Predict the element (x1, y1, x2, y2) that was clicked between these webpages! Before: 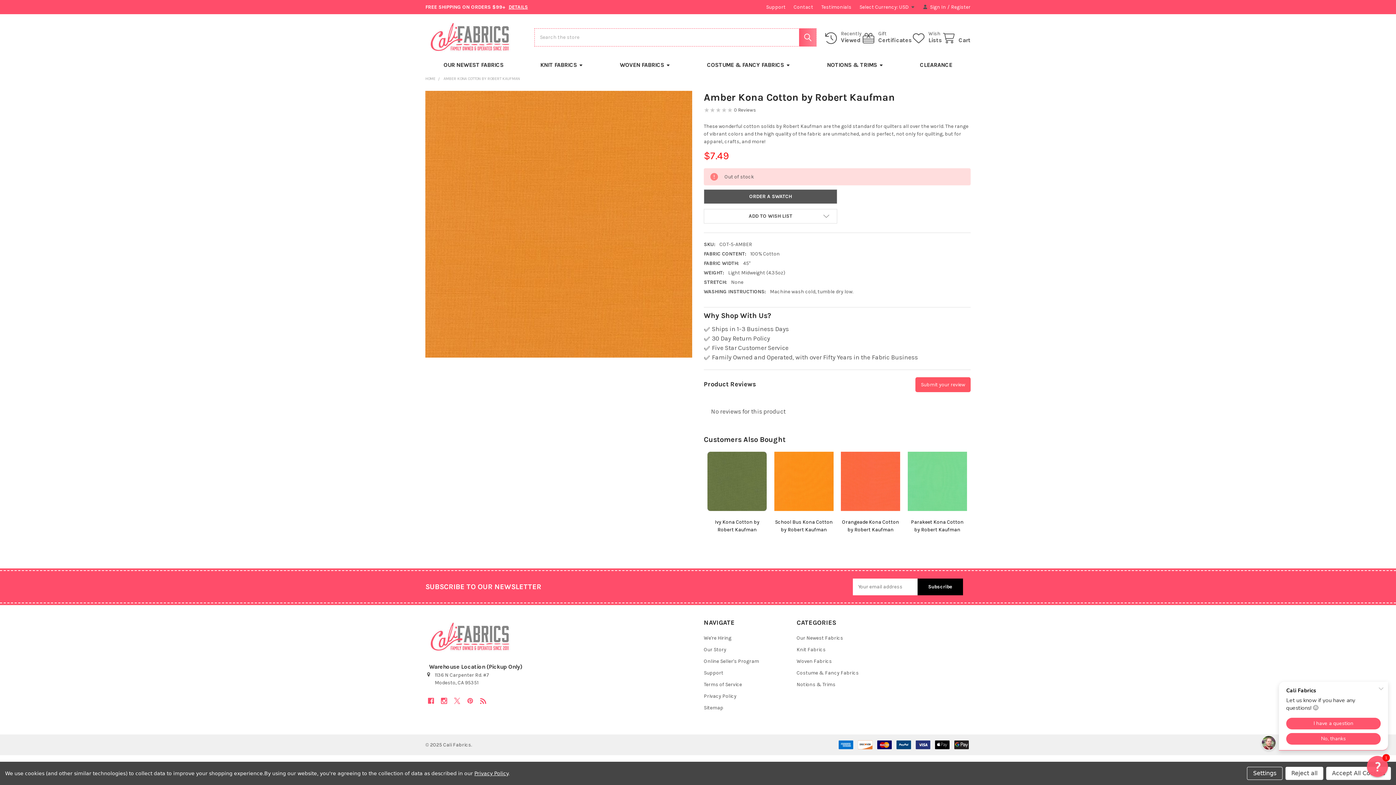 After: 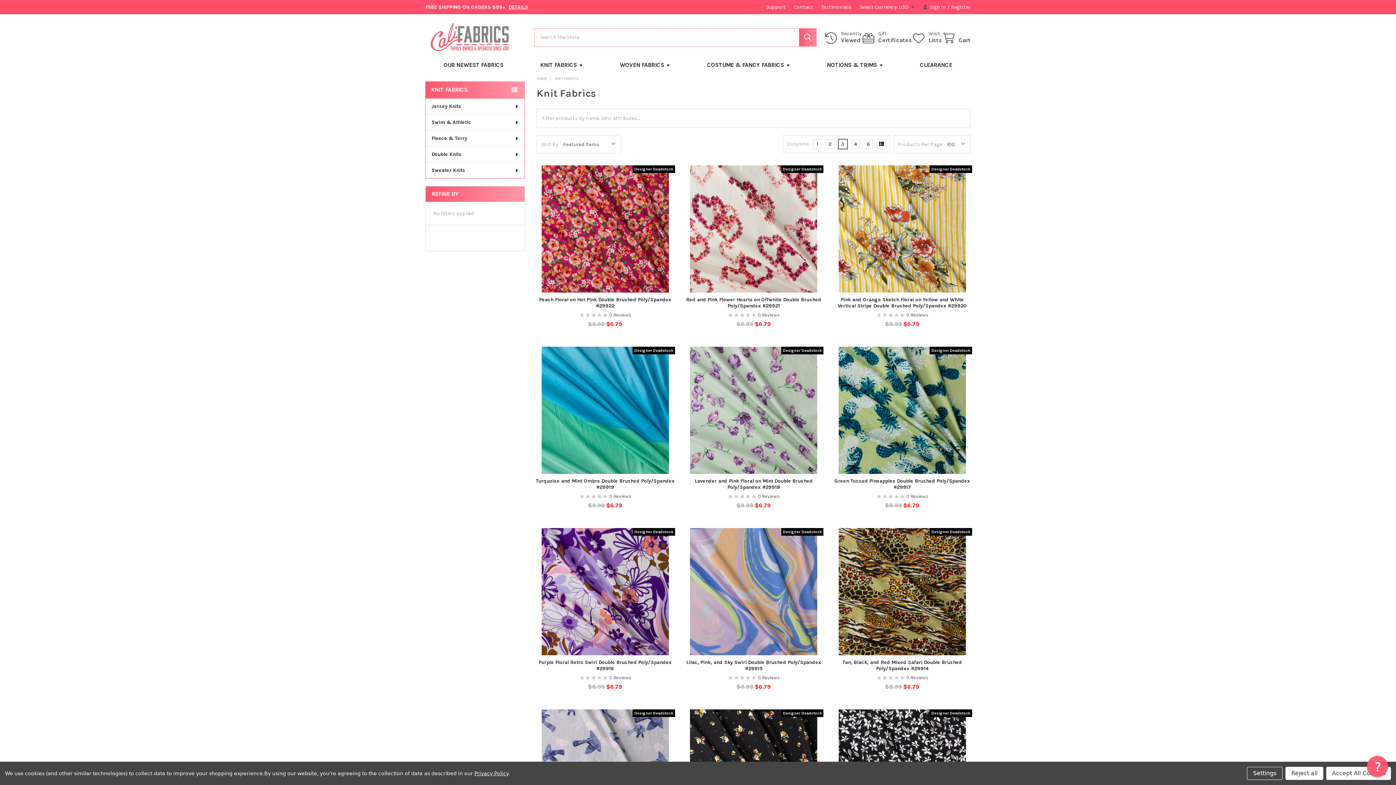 Action: label: Knit Fabrics bbox: (796, 646, 825, 653)